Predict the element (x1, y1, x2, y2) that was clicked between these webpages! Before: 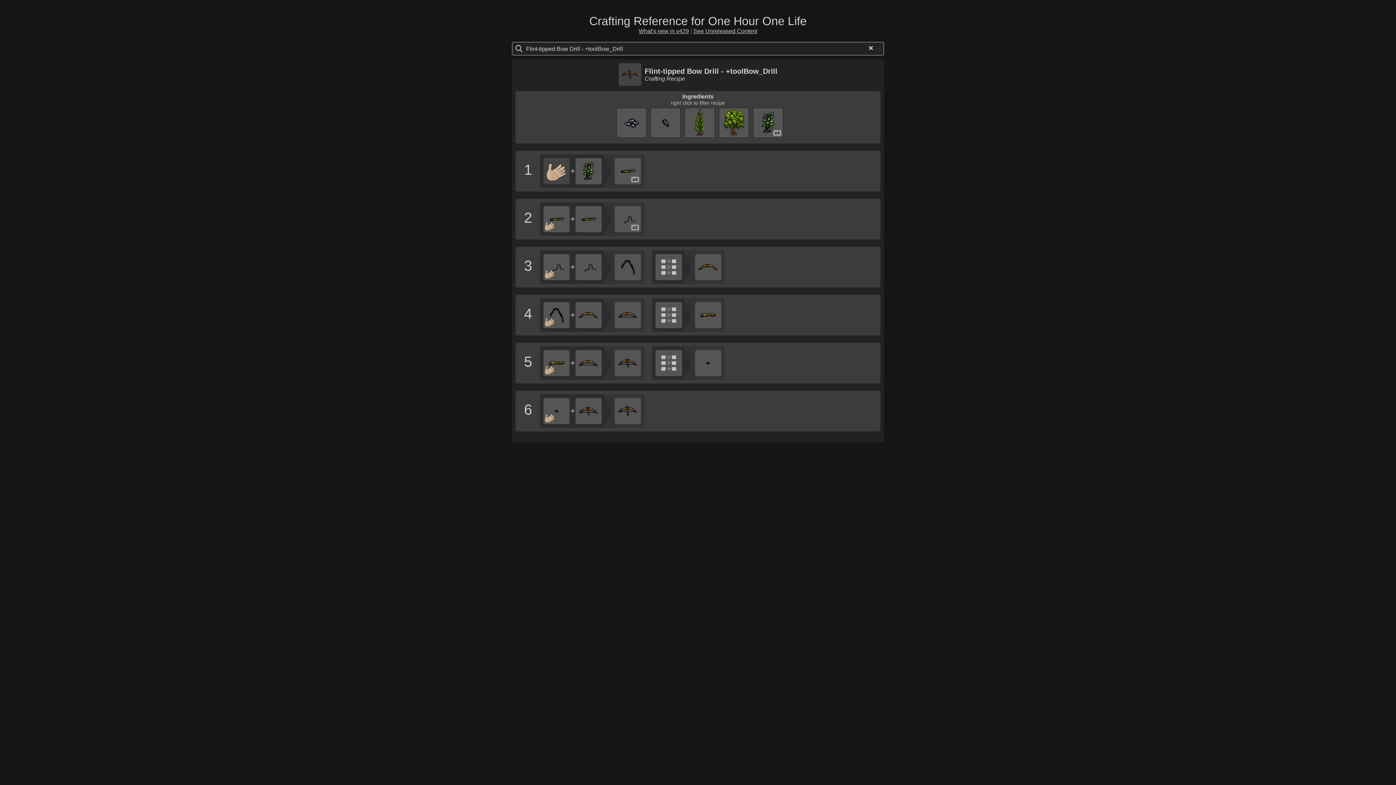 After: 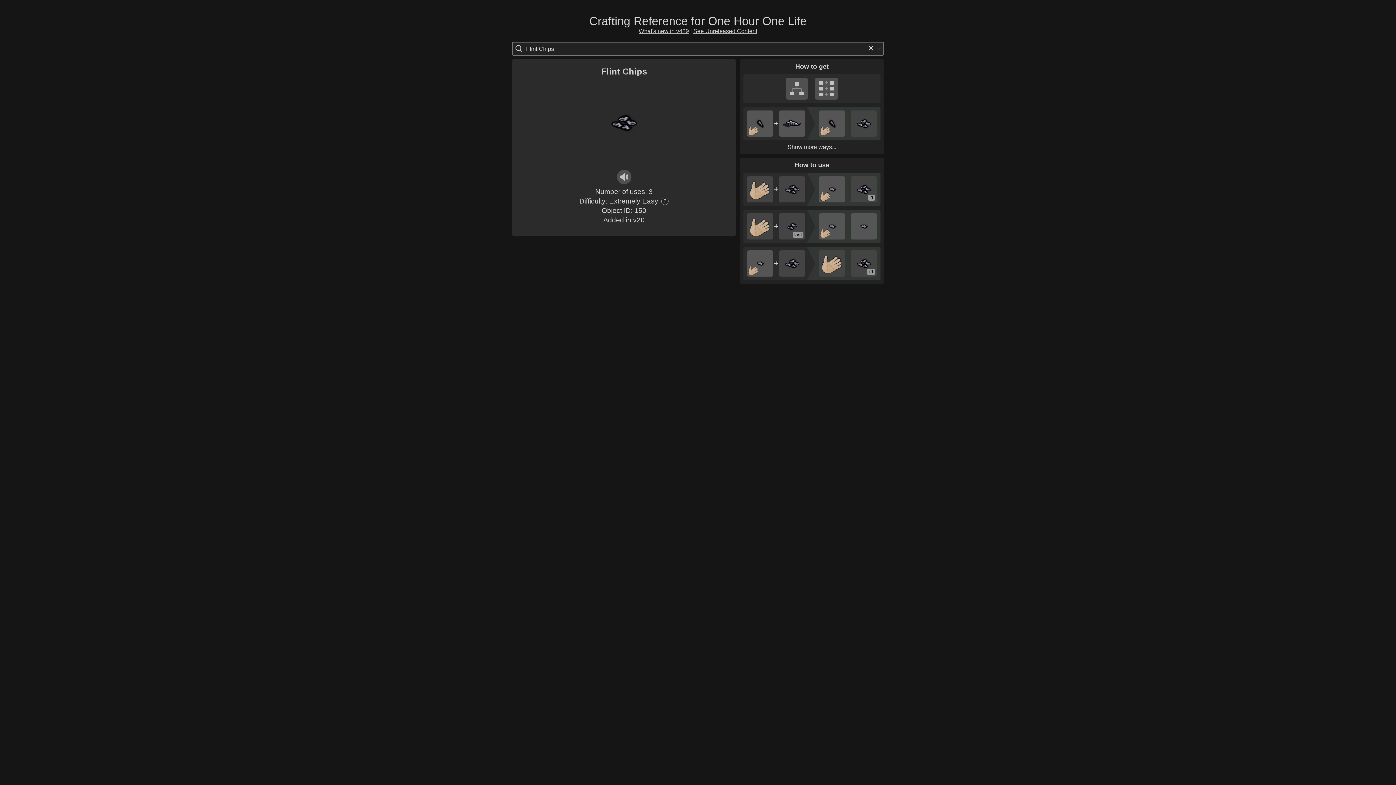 Action: bbox: (616, 107, 646, 138)